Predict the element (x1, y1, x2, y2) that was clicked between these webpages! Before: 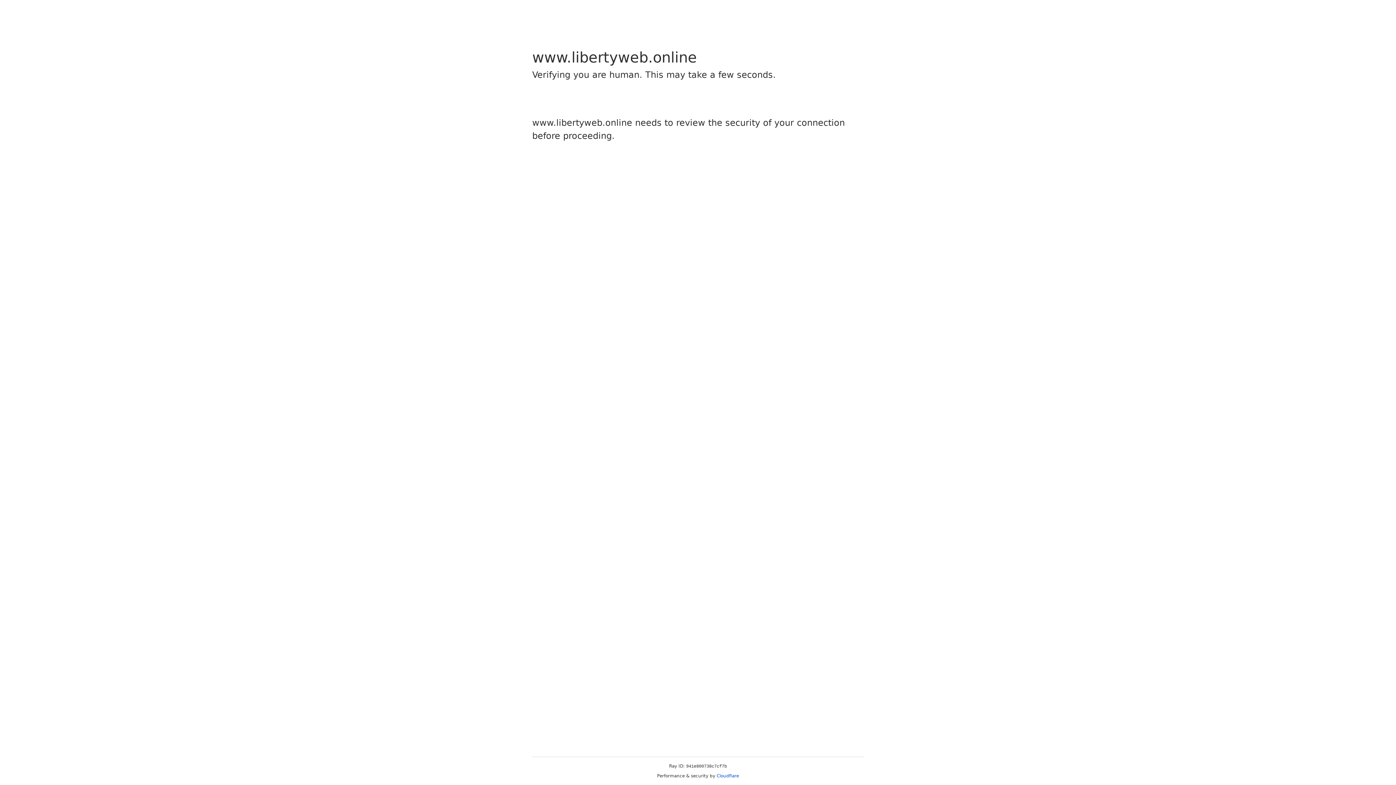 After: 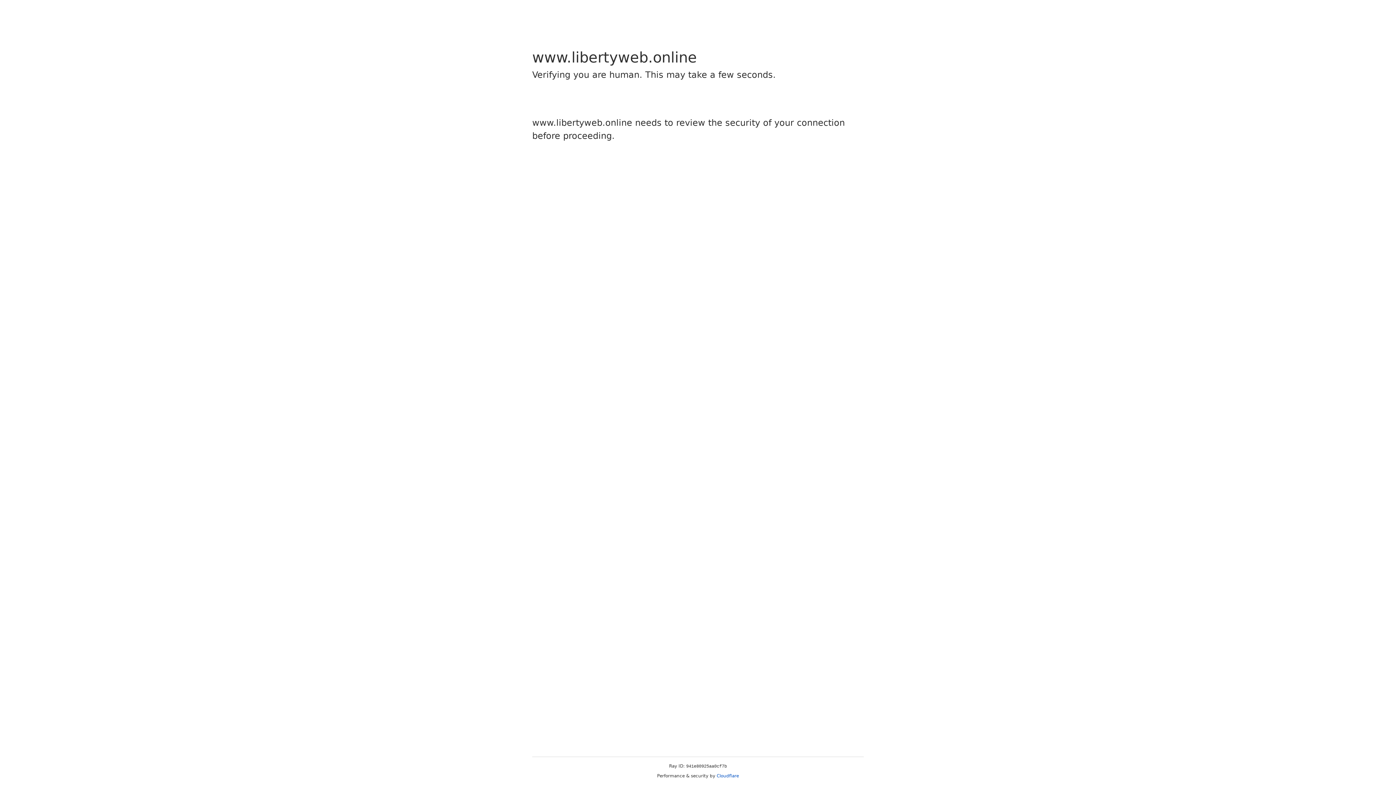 Action: bbox: (716, 773, 739, 778) label: Cloudflare